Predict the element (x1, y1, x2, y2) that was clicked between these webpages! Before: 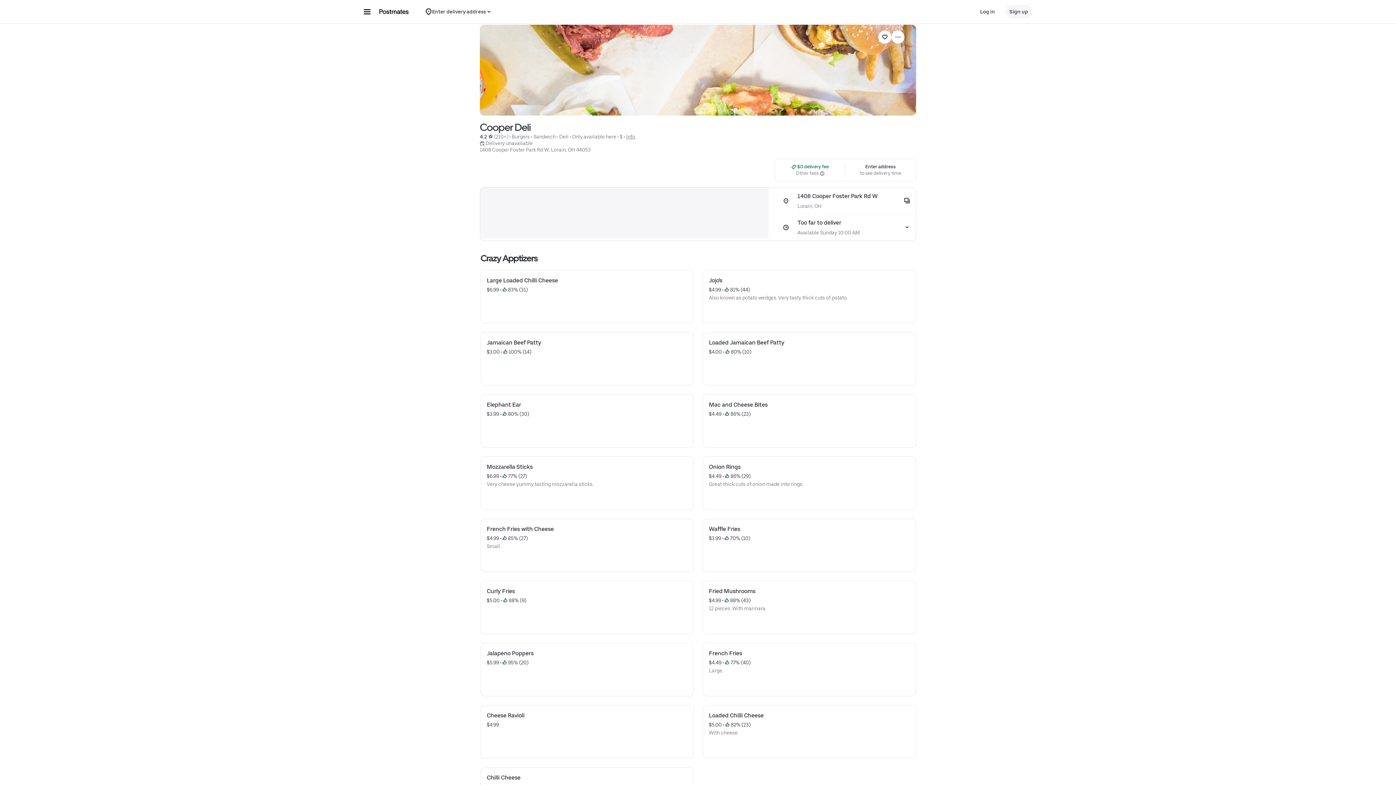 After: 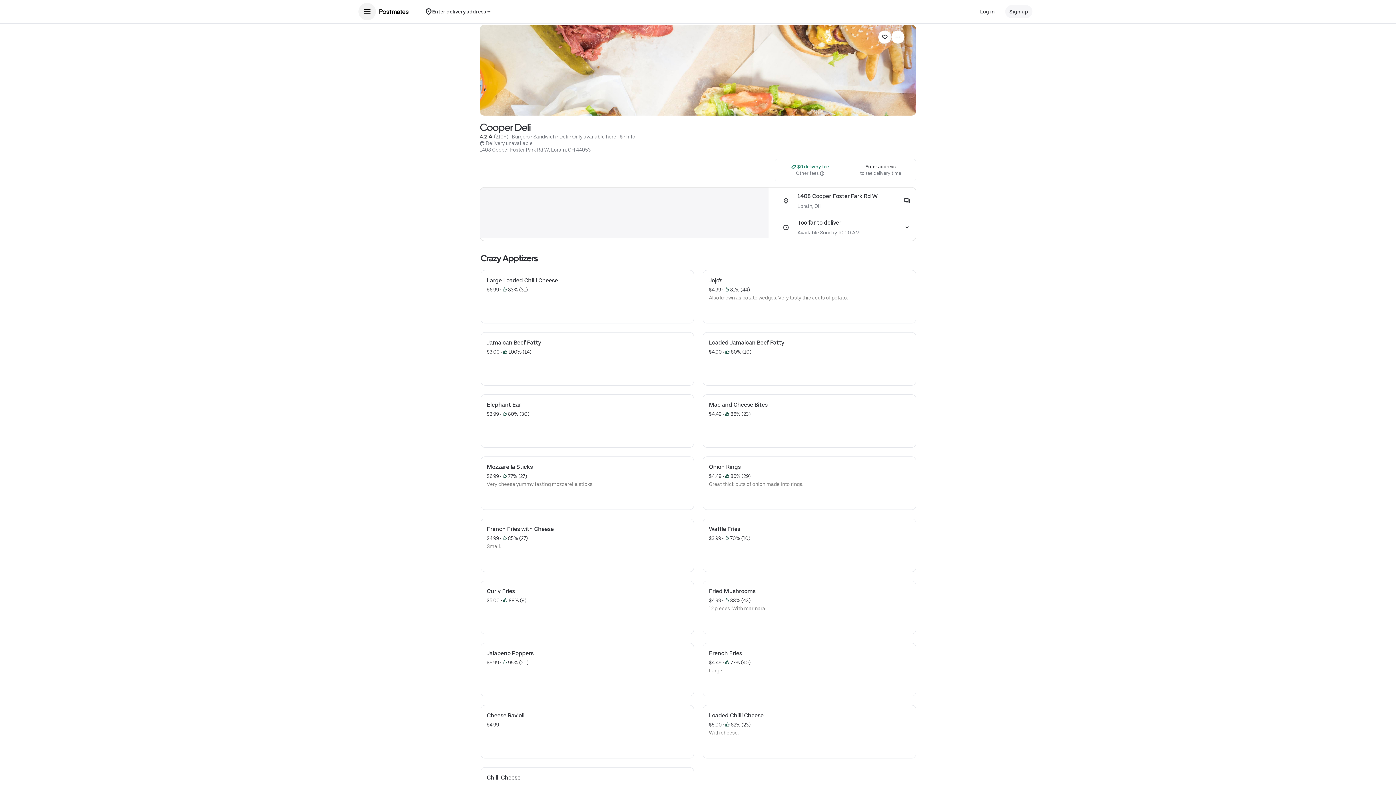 Action: label: Main navigation menu bbox: (358, 2, 376, 20)